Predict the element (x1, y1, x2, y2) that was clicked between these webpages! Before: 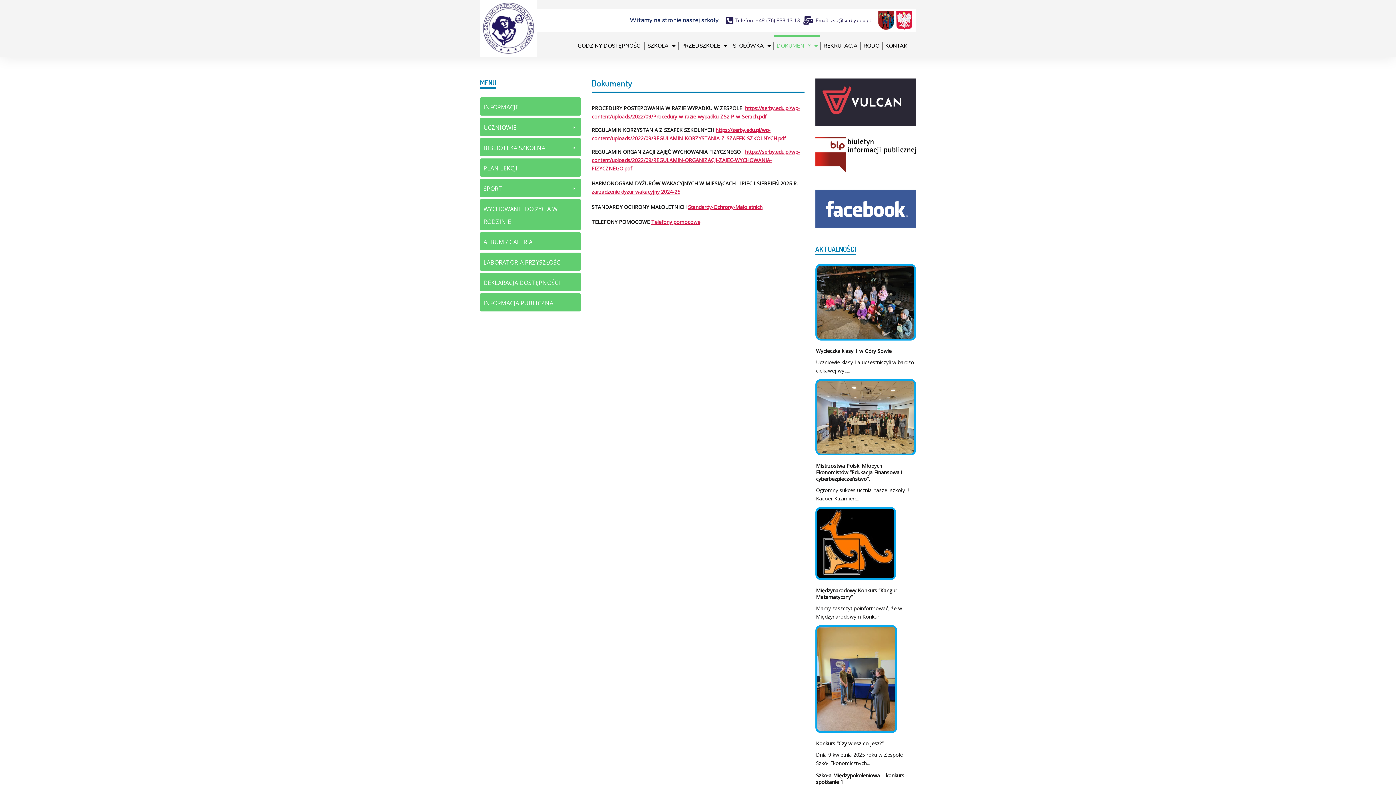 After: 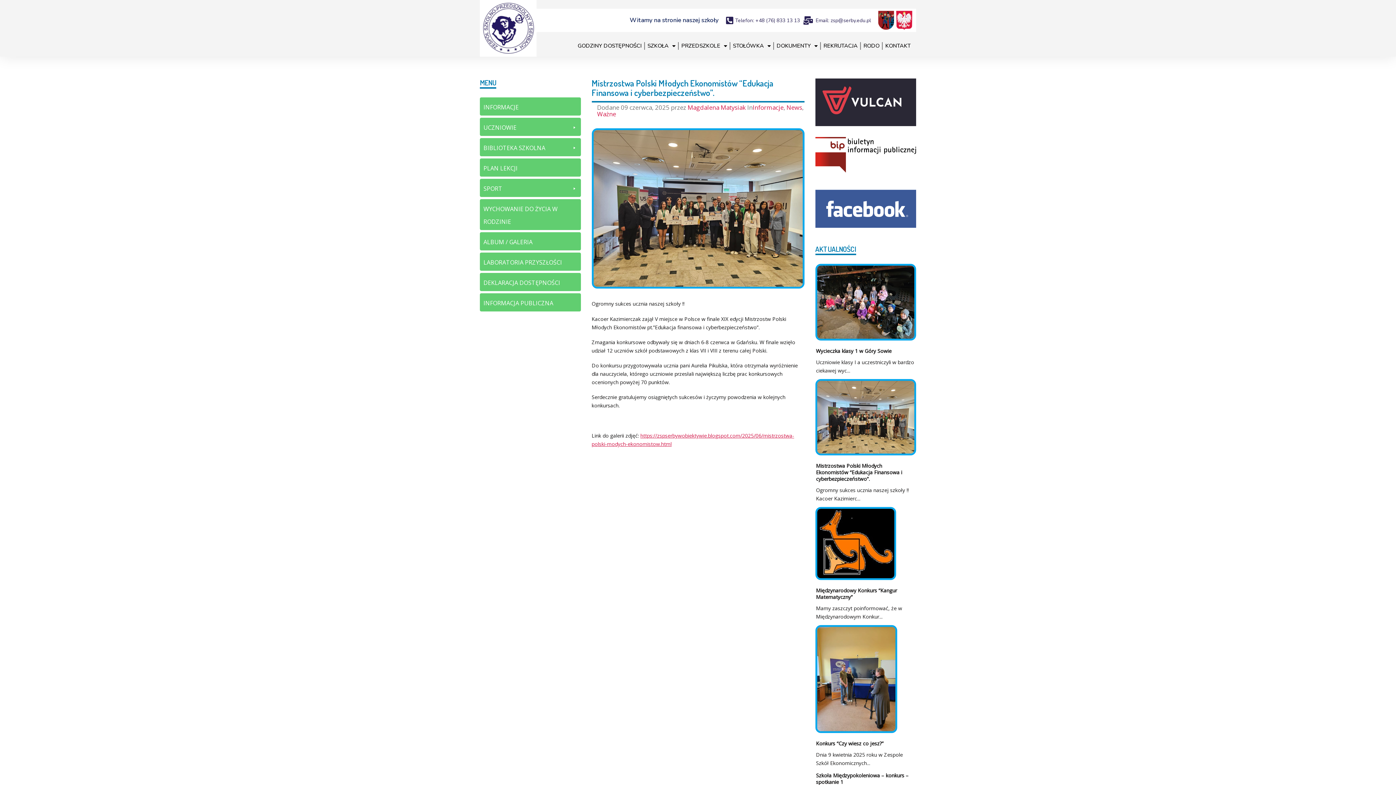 Action: label: Mistrzostwa Polski Młodych Ekonomistów “Edukacja Finansowa i cyberbezpieczeństwo”. bbox: (816, 462, 902, 482)